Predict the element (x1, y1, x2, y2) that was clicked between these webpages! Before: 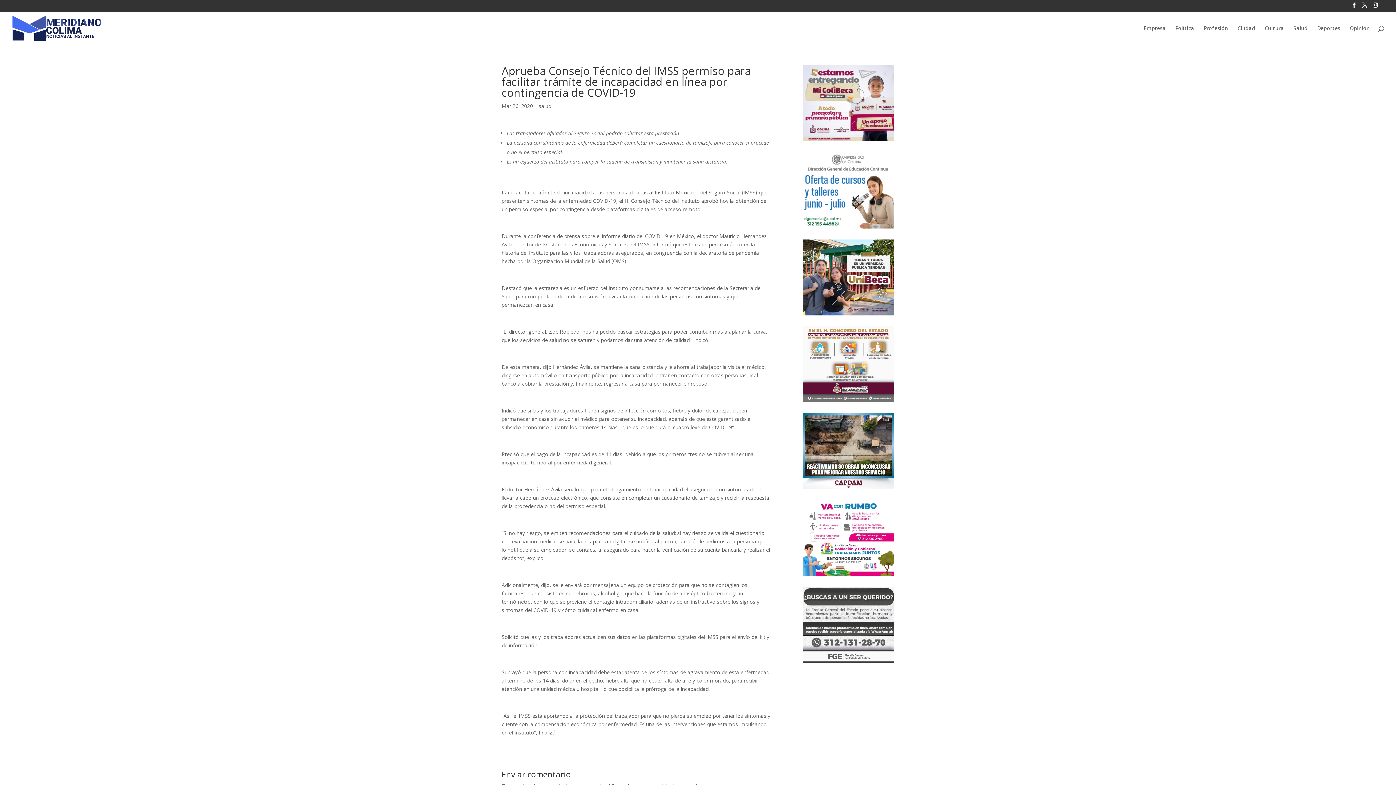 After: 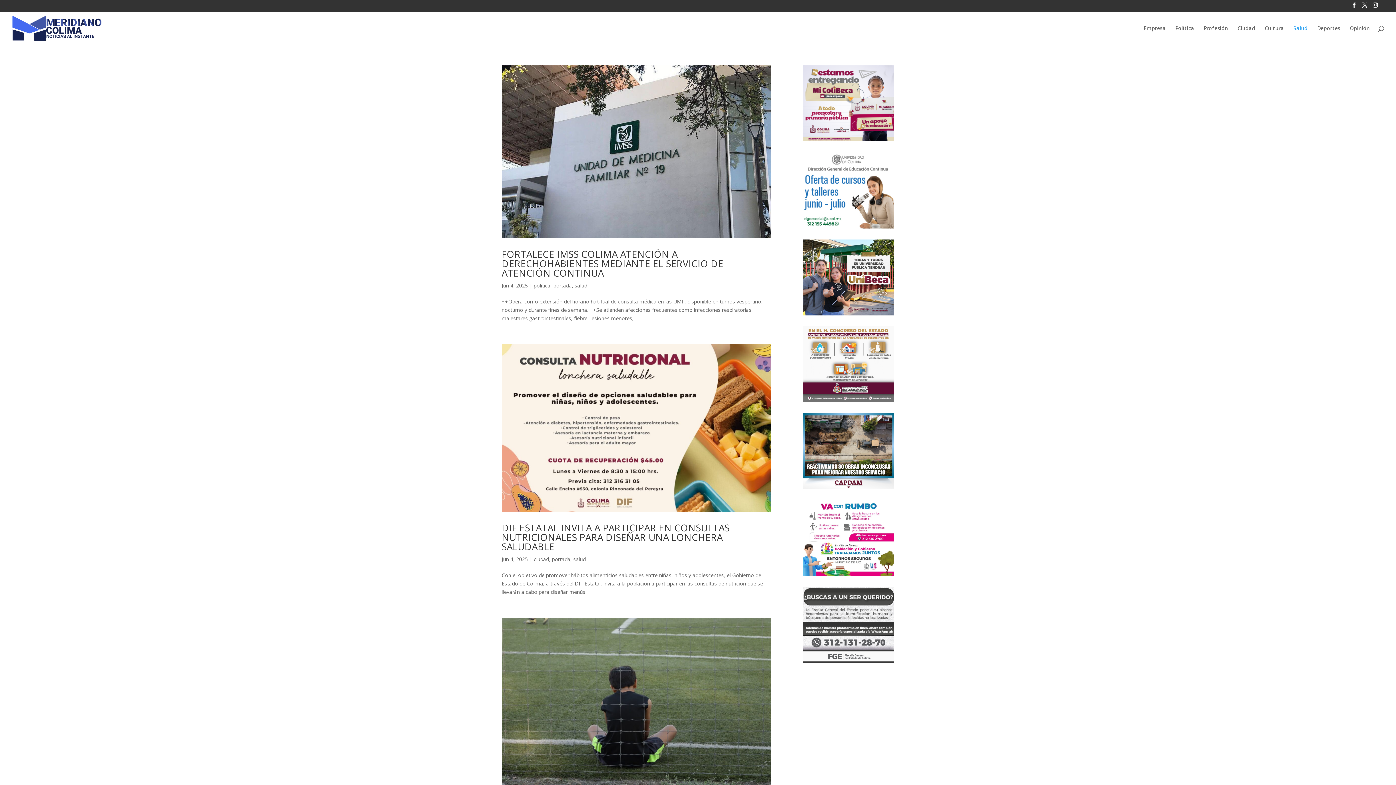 Action: bbox: (538, 102, 551, 109) label: salud